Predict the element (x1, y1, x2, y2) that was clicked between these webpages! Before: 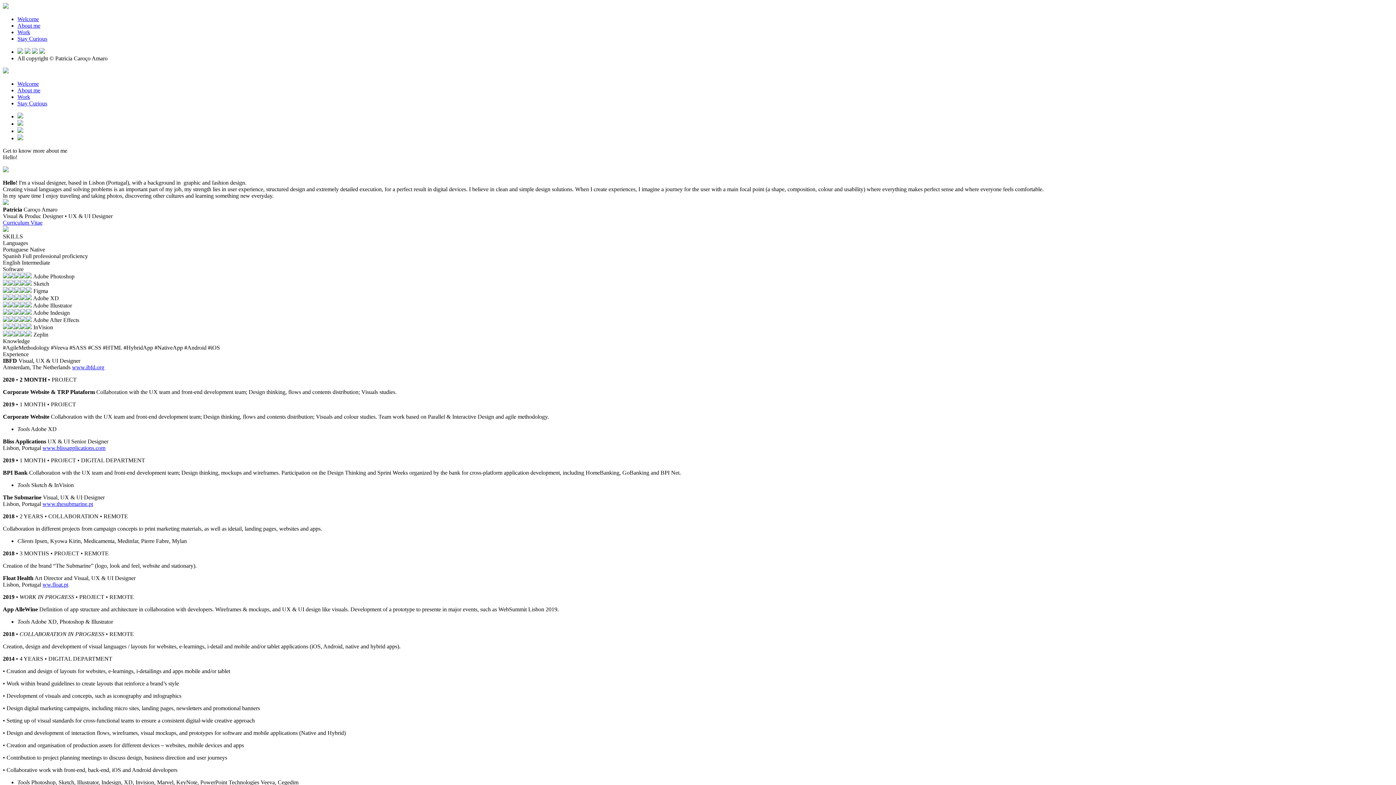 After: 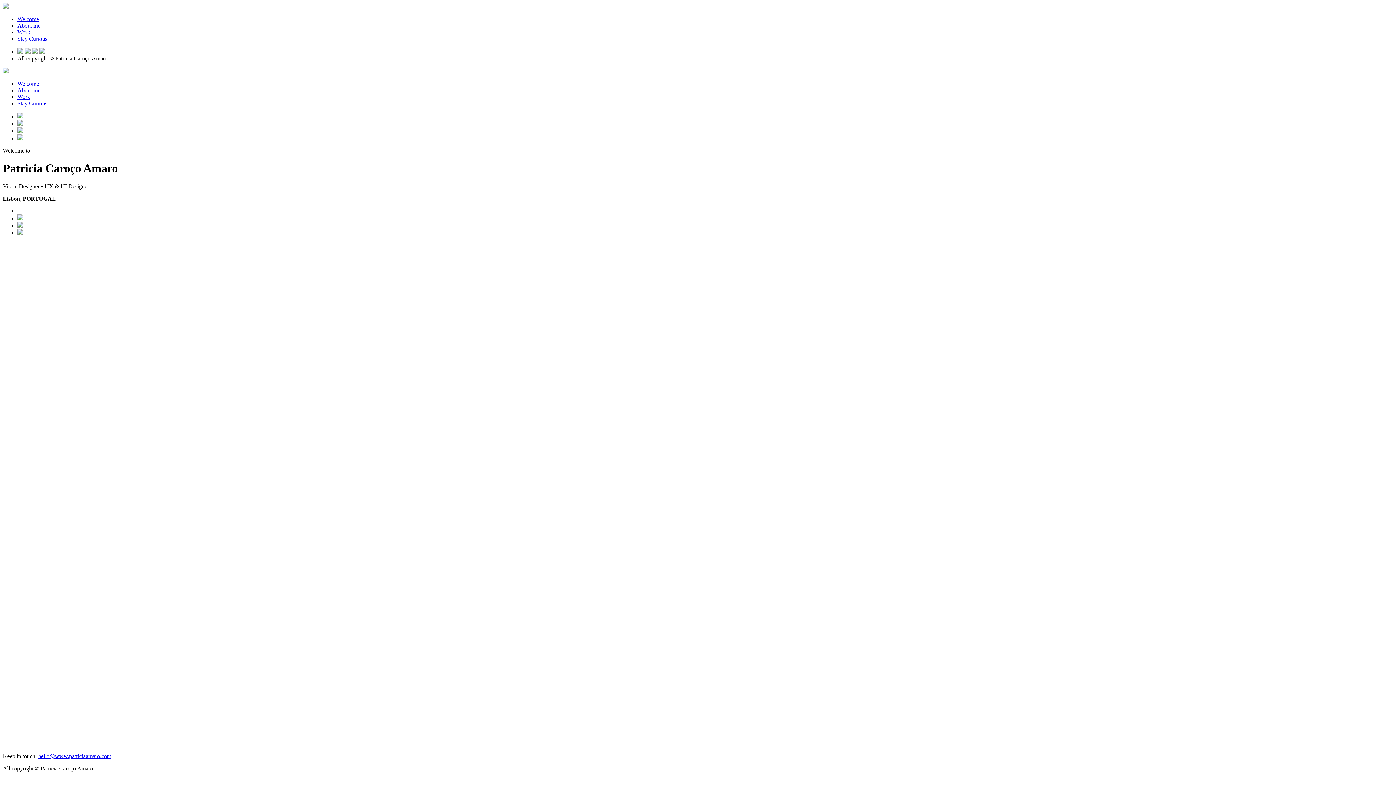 Action: label: Welcome bbox: (17, 16, 38, 22)